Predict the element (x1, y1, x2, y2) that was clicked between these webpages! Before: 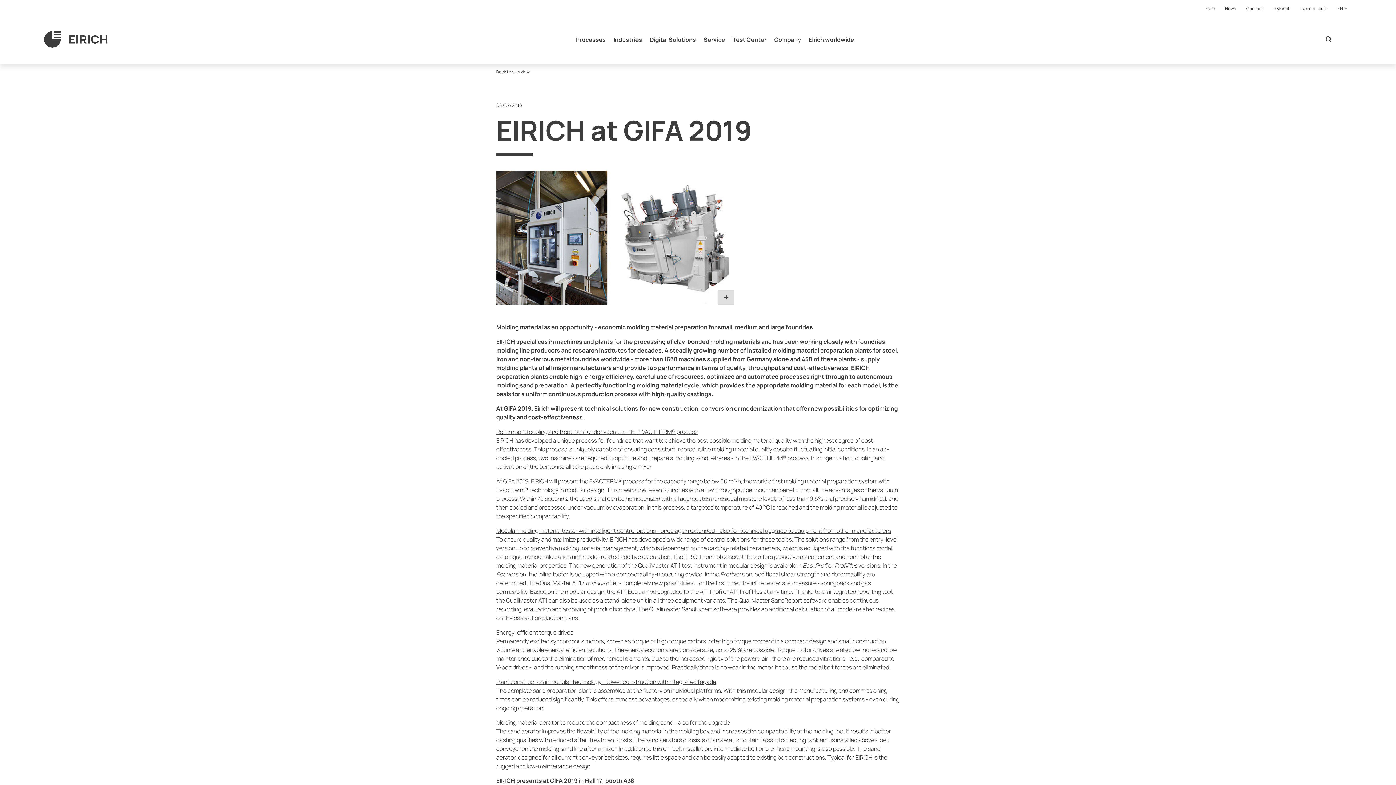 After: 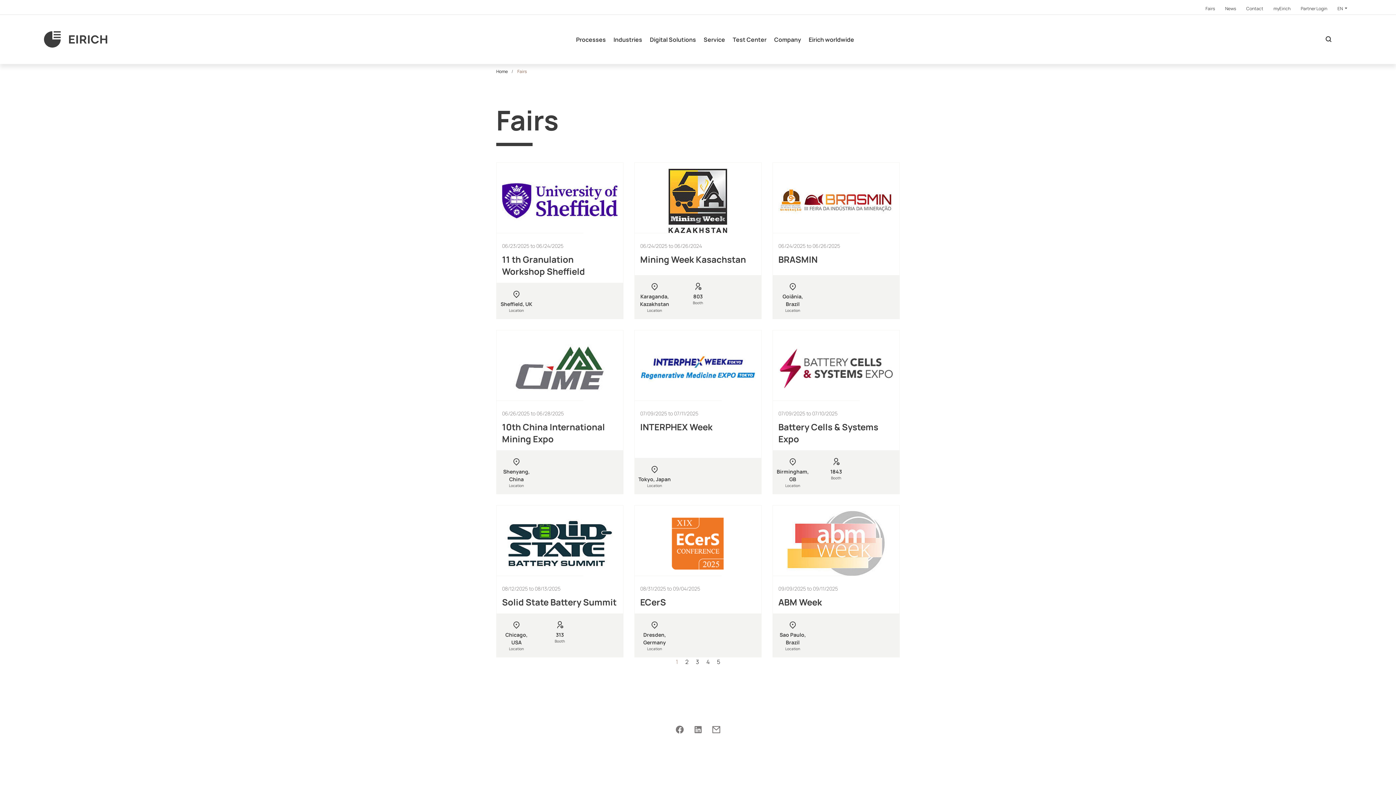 Action: label: Fairs bbox: (1200, 0, 1220, 14)